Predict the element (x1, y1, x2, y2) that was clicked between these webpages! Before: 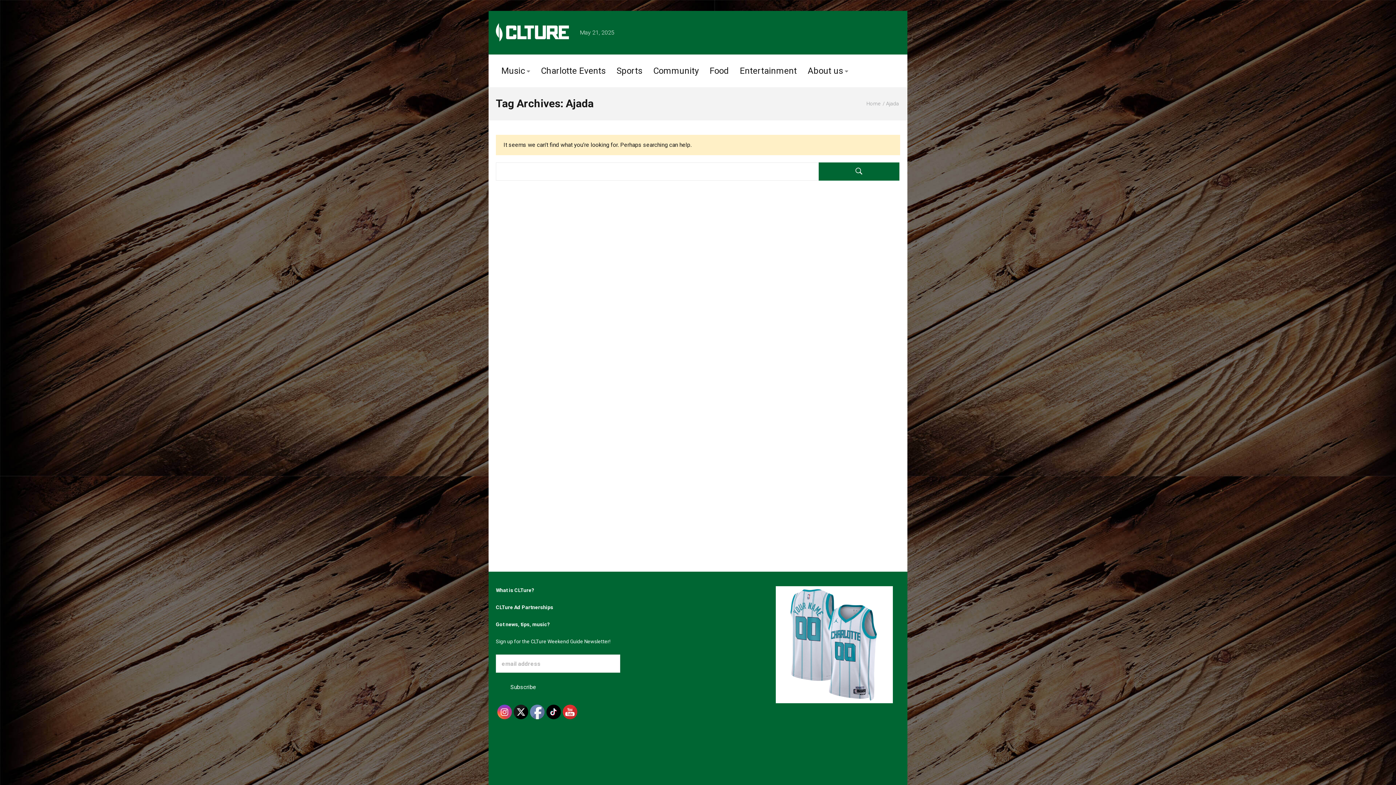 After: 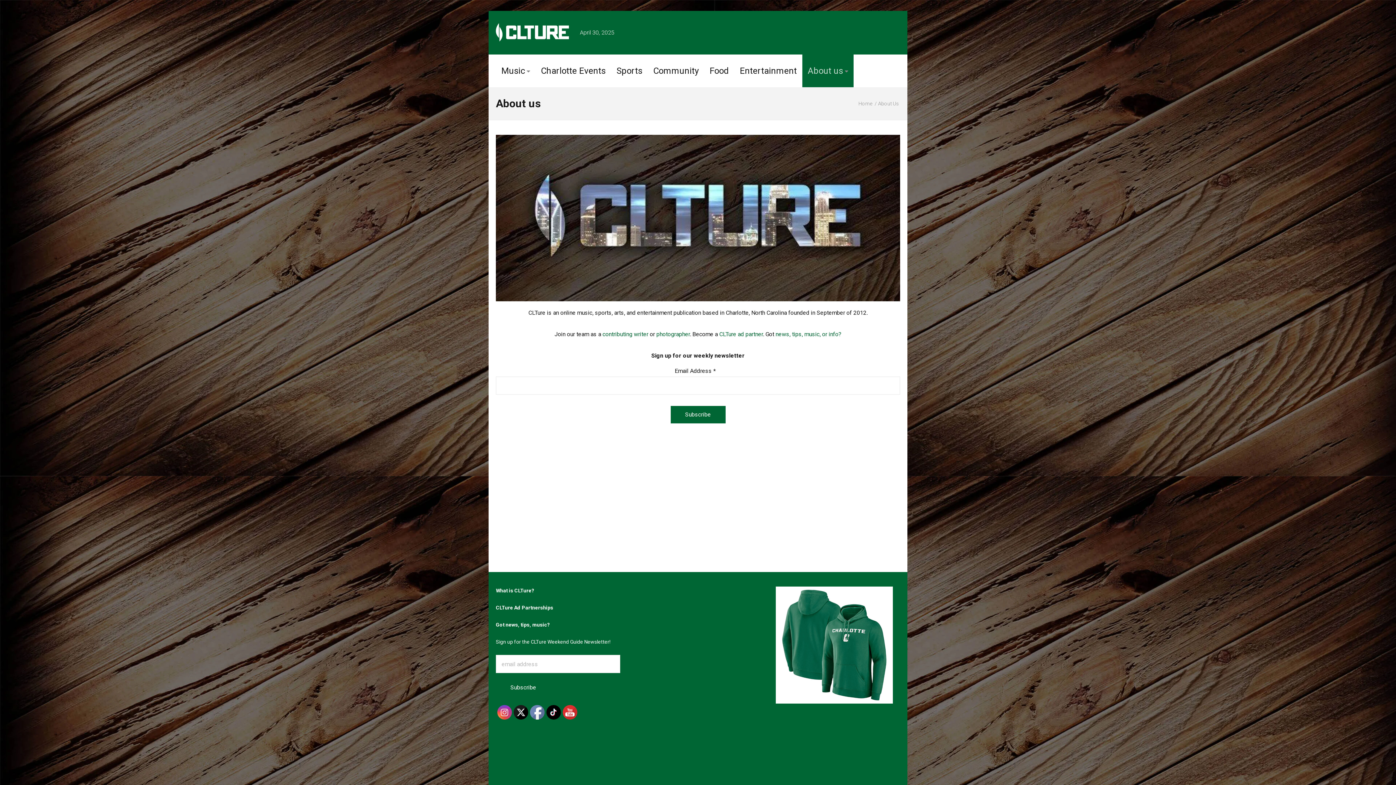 Action: bbox: (496, 587, 534, 593) label: What is CLTure?